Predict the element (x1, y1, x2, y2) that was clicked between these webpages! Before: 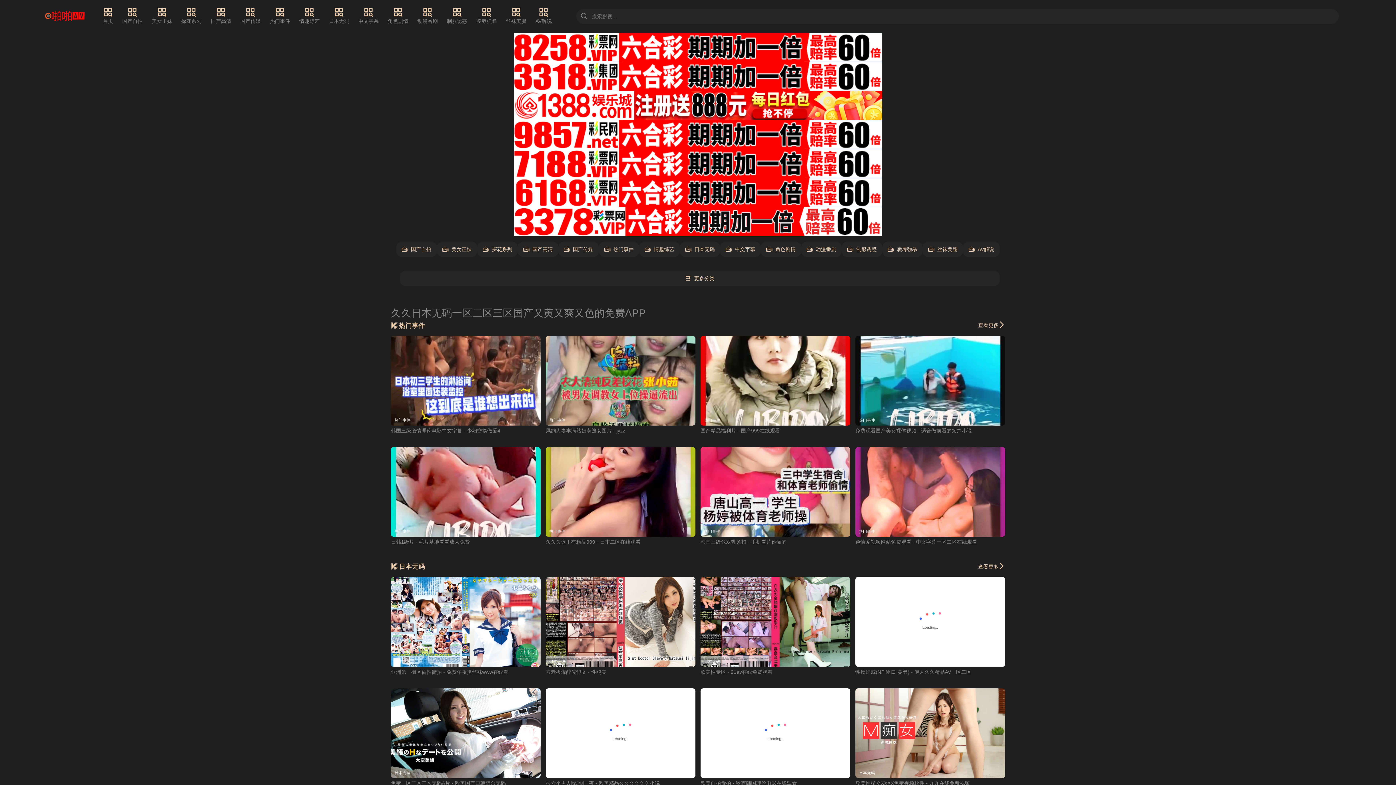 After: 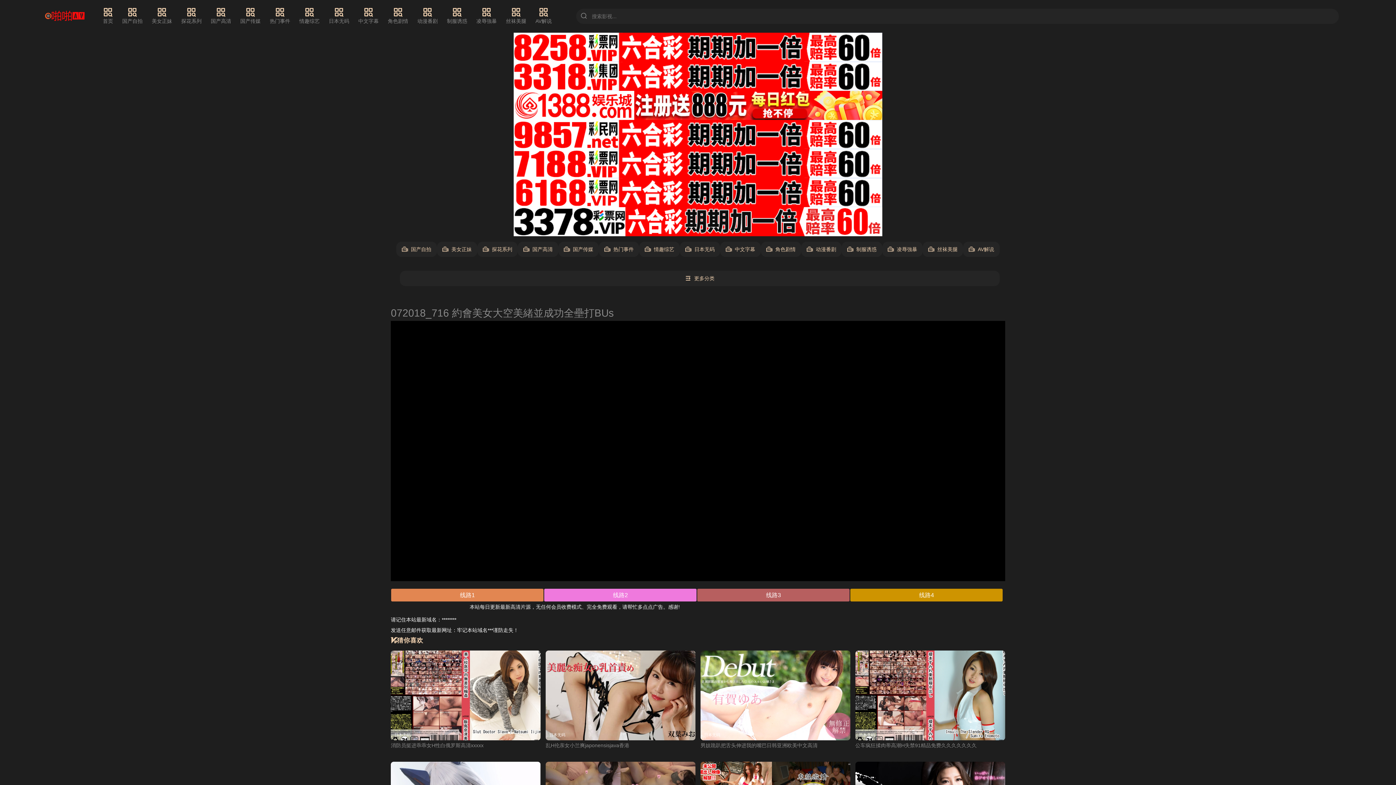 Action: bbox: (390, 780, 505, 786) label: 免费一区二区三区无码A片 - 欧美国产日韩综合无码